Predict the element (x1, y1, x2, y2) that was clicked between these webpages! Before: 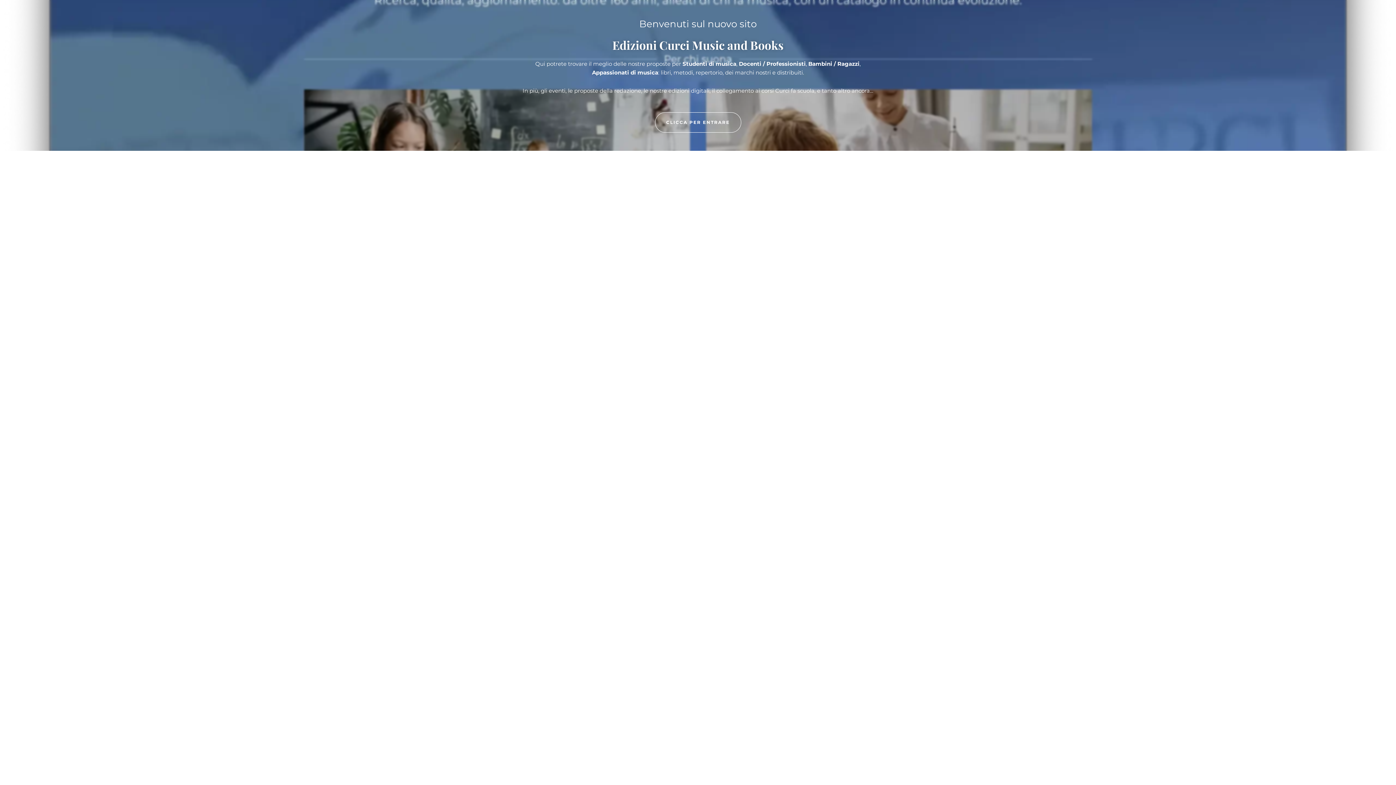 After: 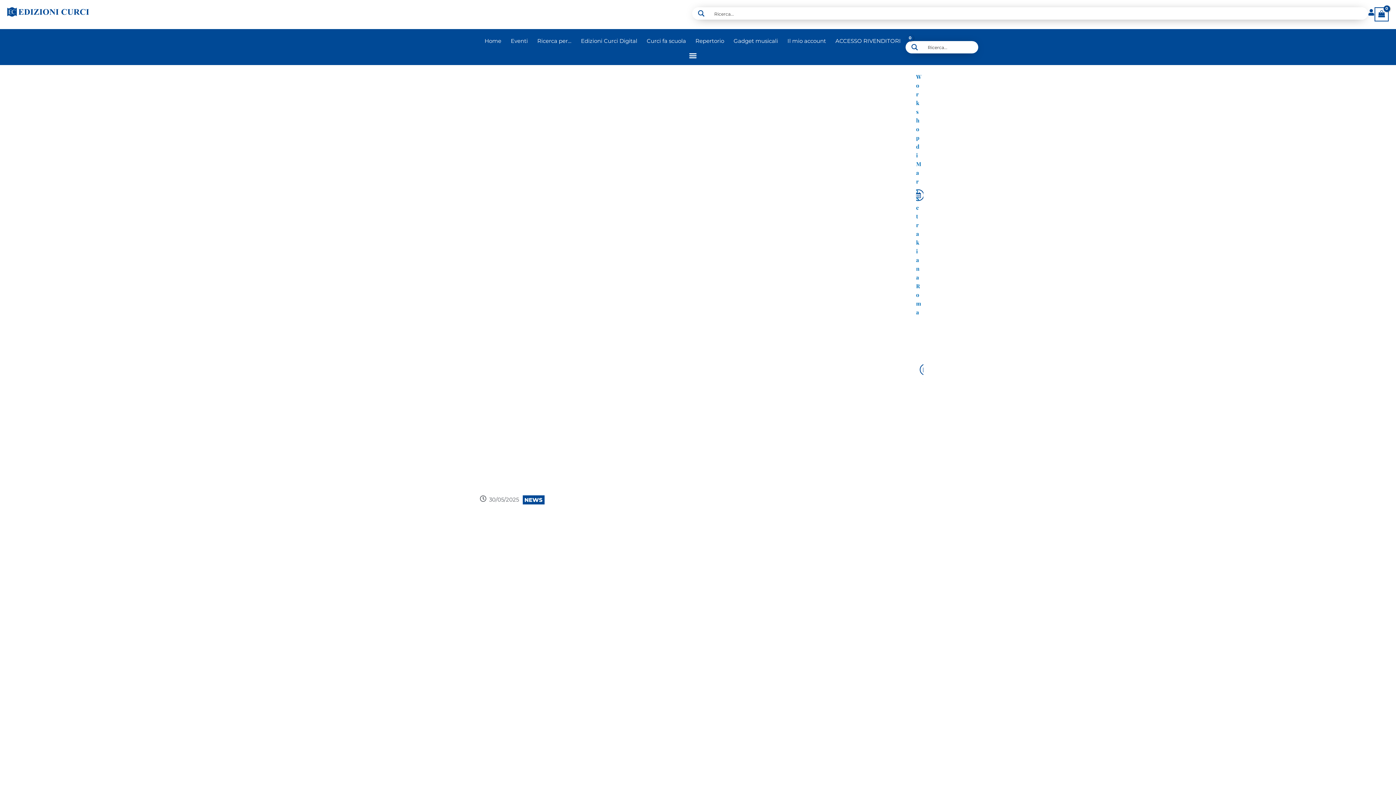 Action: label: CLICCA PER ENTRARE bbox: (655, 112, 741, 132)